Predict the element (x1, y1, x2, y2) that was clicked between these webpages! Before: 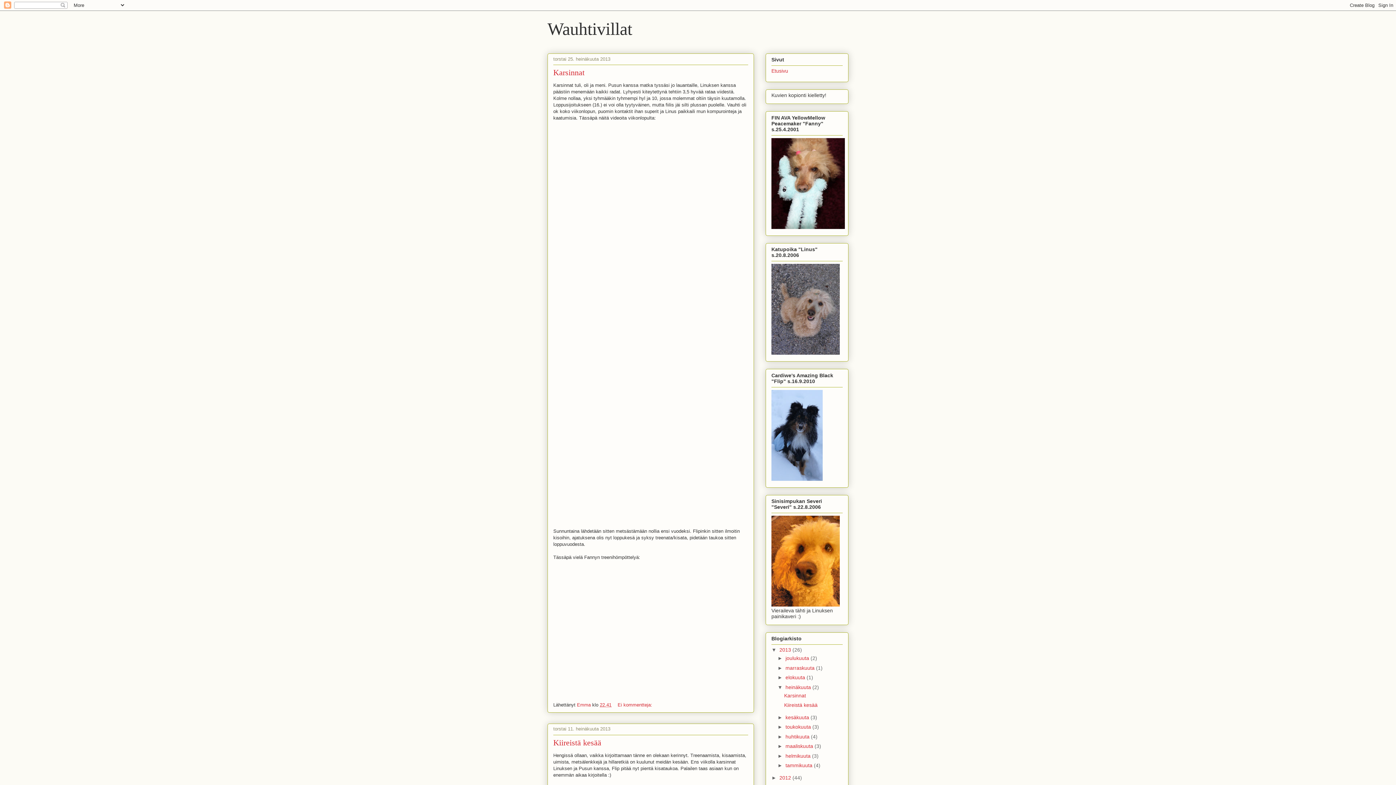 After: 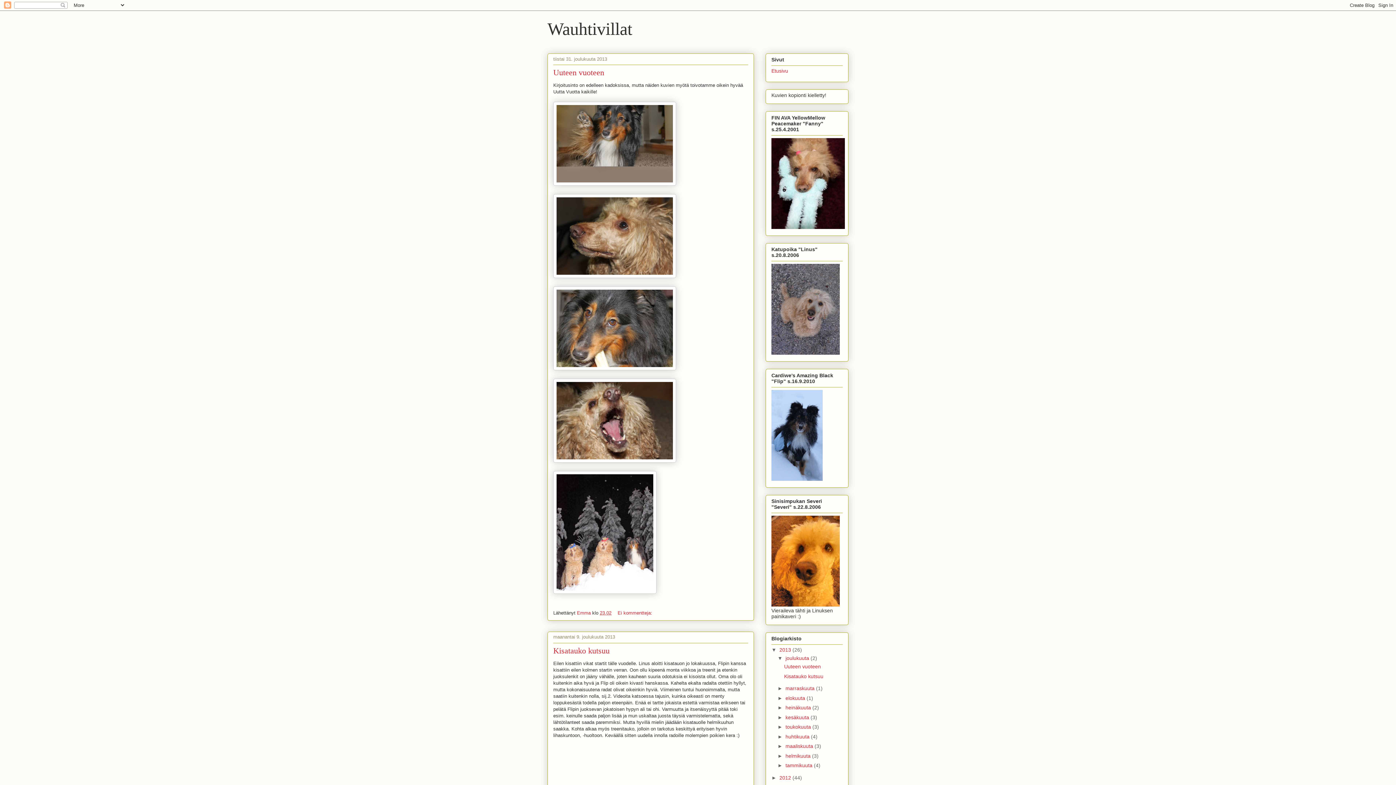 Action: label: joulukuuta  bbox: (785, 655, 810, 661)